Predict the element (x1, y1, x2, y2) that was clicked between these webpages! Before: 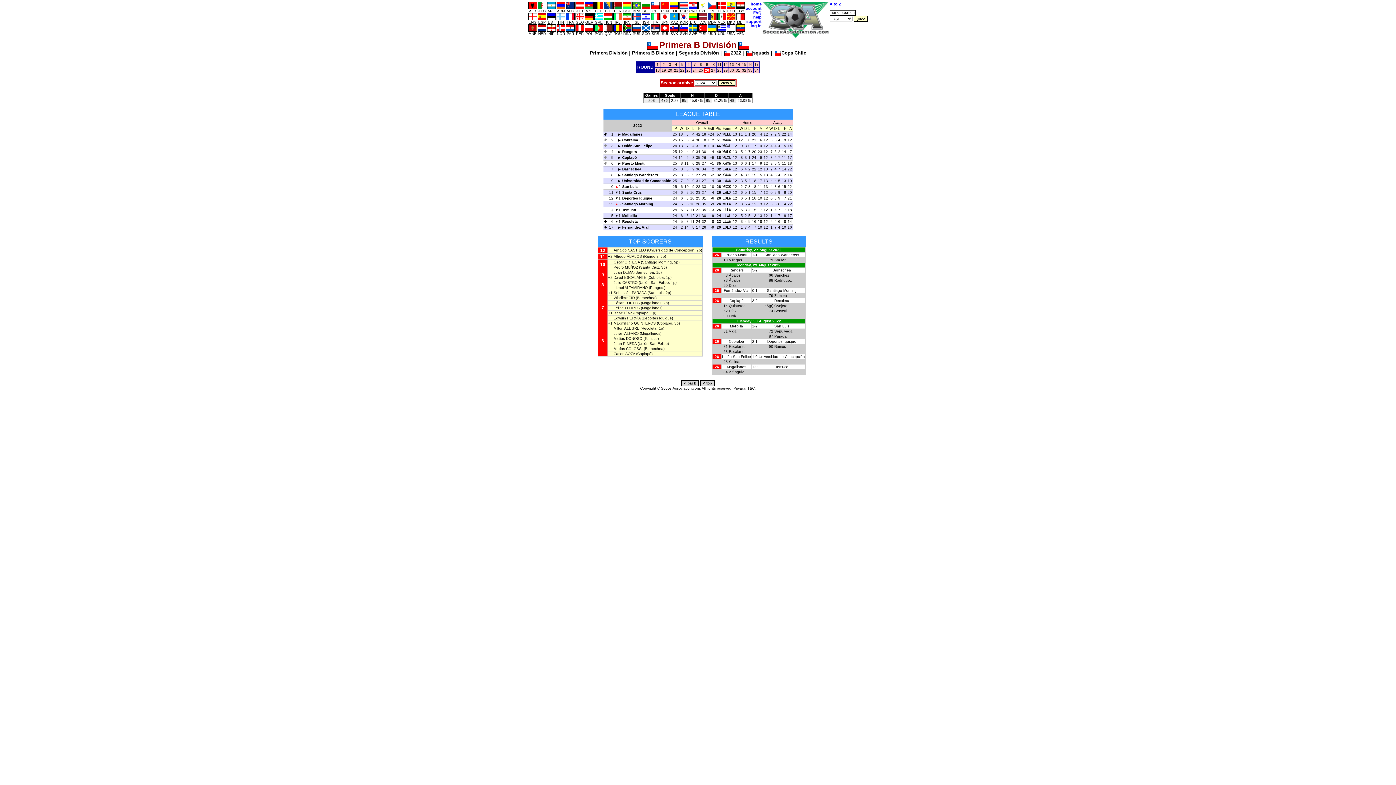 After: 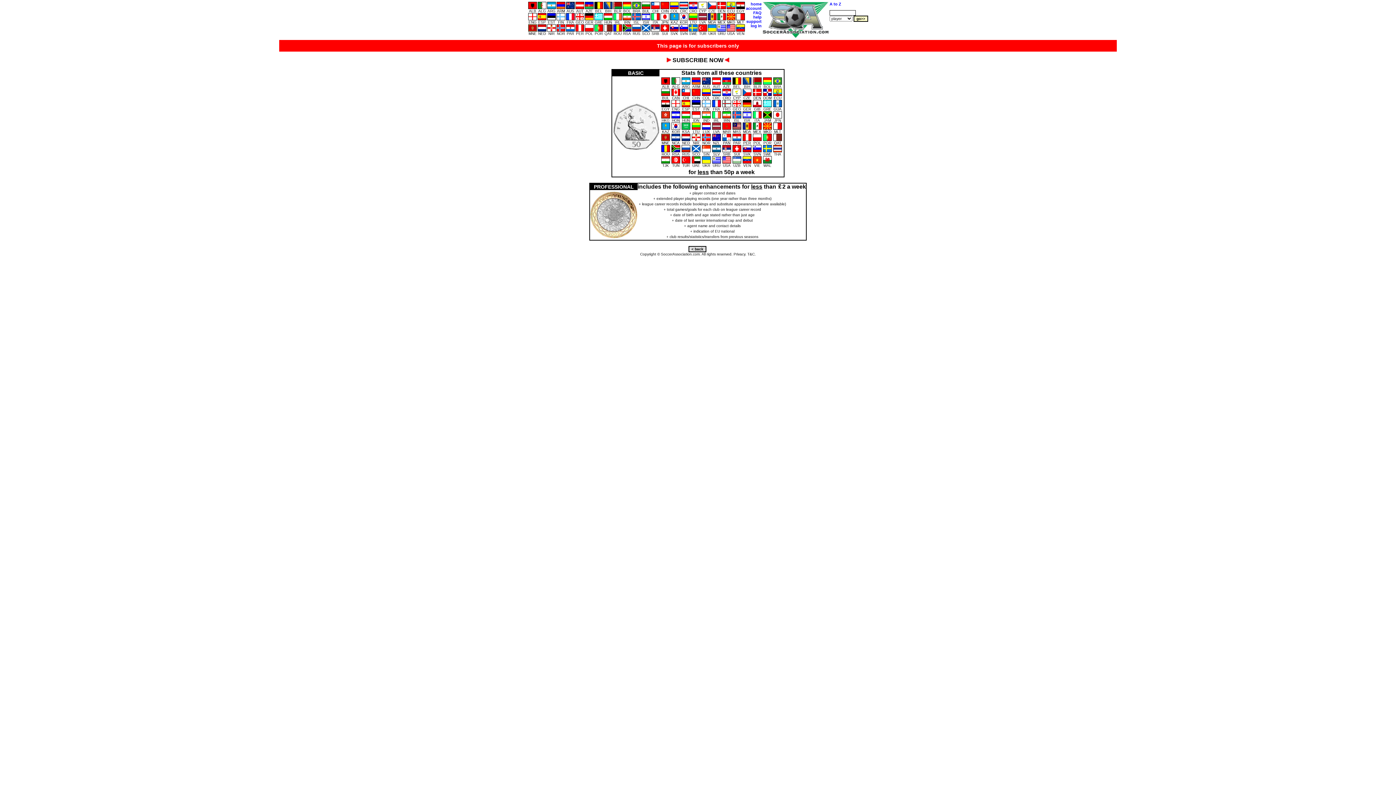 Action: bbox: (613, 270, 633, 274) label: Juan DUMA